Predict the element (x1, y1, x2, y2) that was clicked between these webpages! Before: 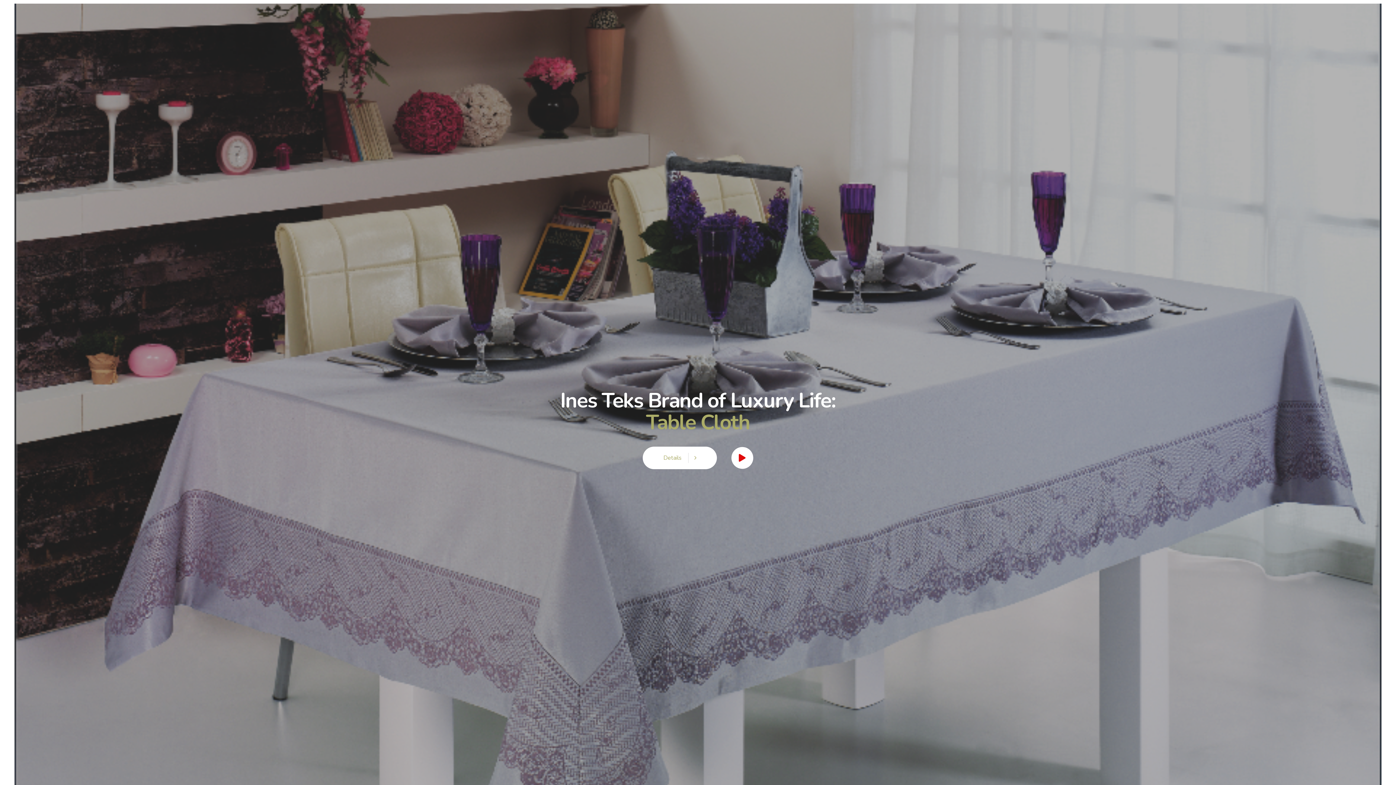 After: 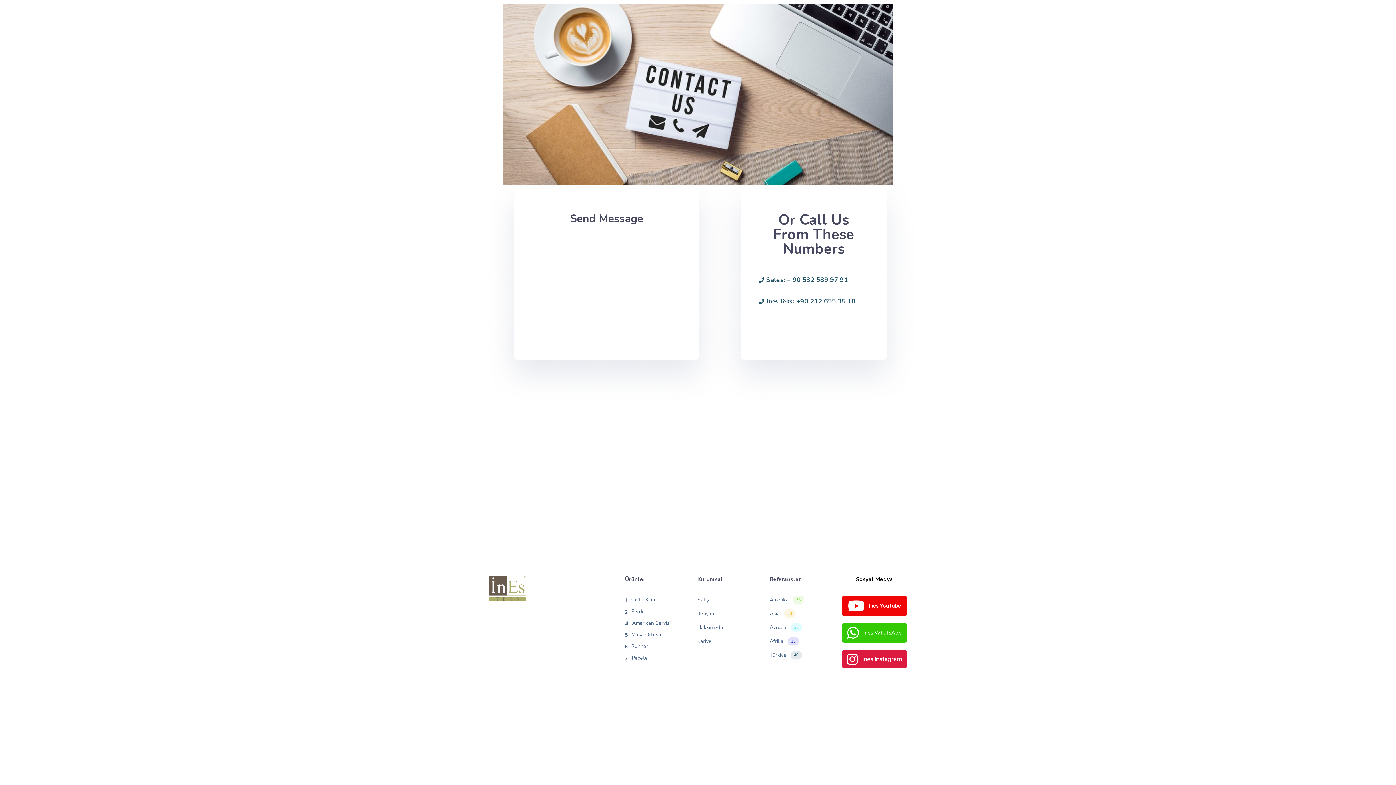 Action: label: Contact Us bbox: (715, 22, 764, 60)